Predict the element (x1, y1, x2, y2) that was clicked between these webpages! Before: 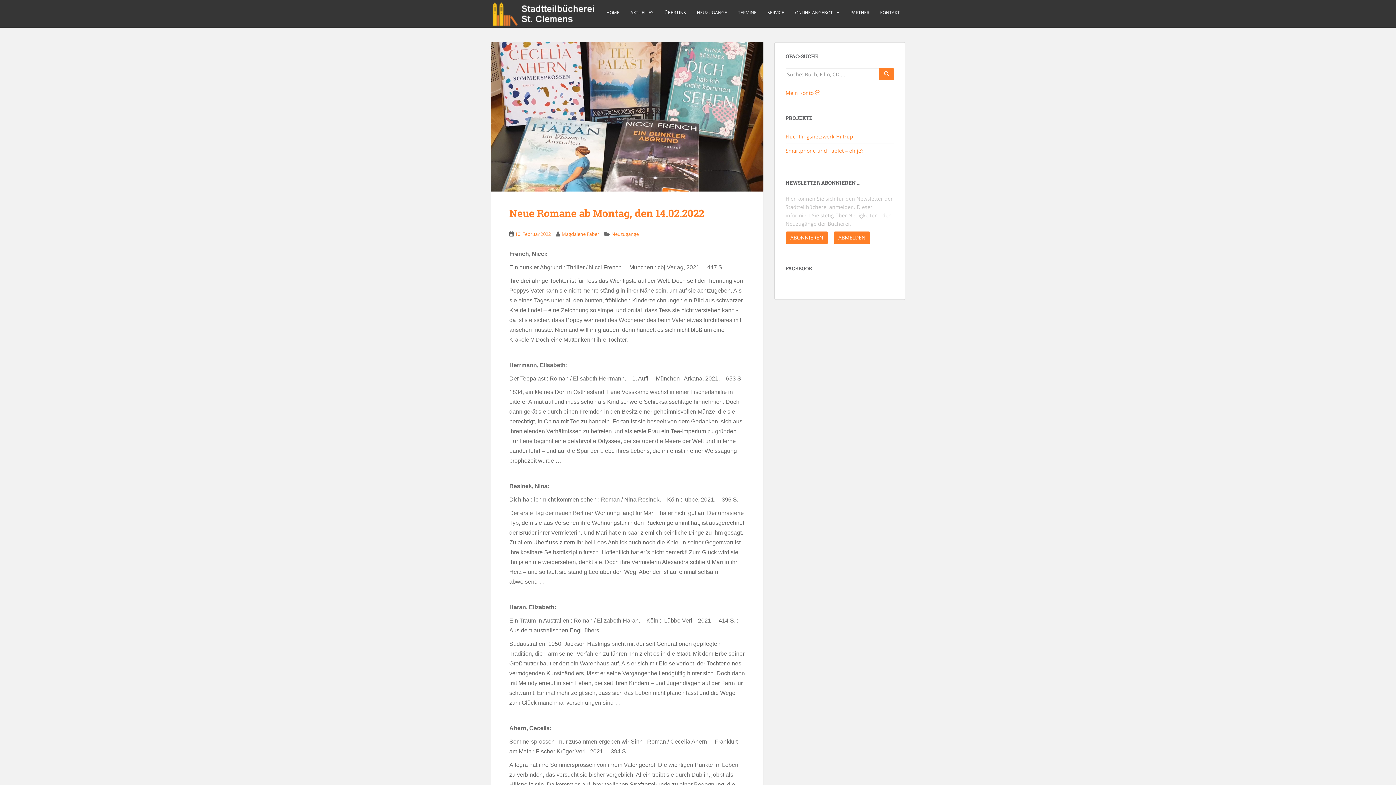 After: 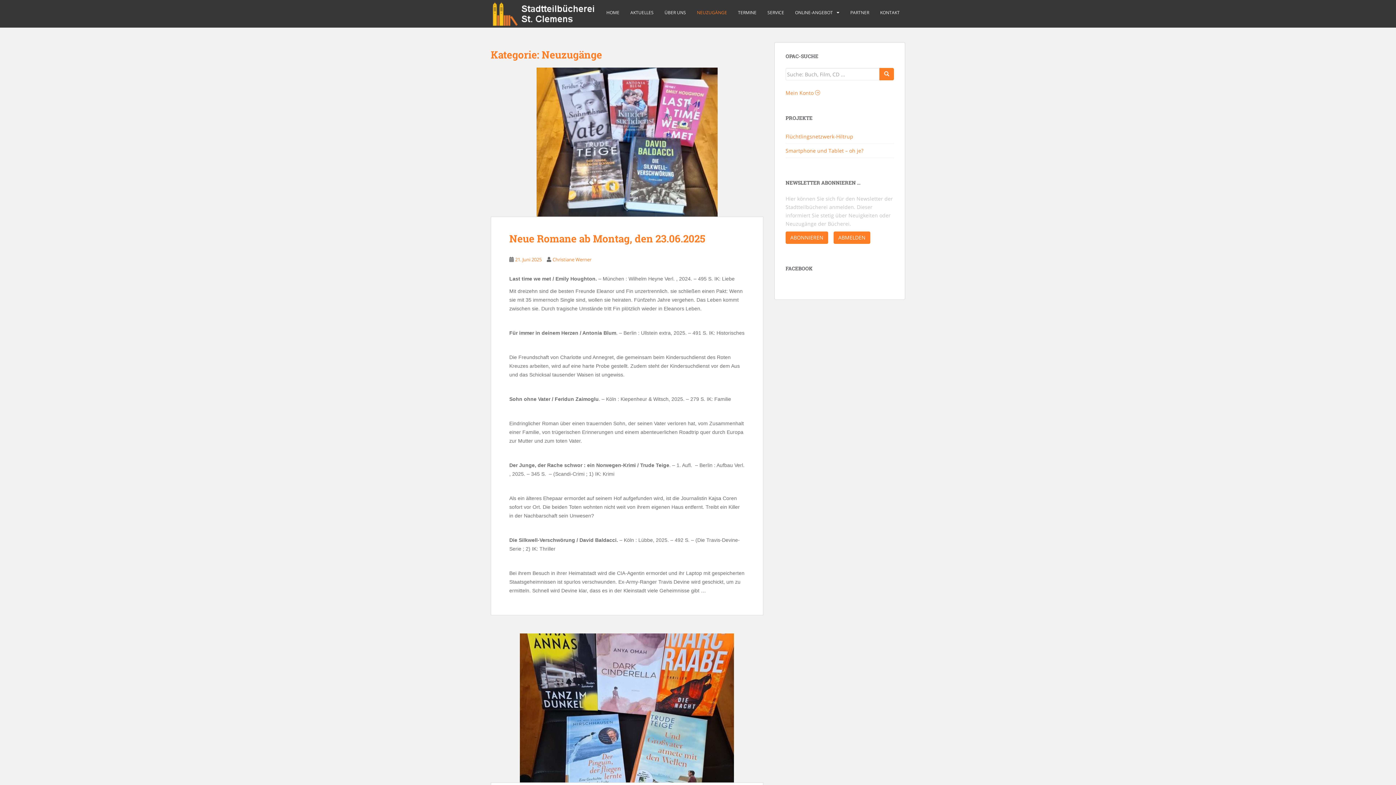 Action: bbox: (697, 5, 727, 20) label: NEUZUGÄNGE